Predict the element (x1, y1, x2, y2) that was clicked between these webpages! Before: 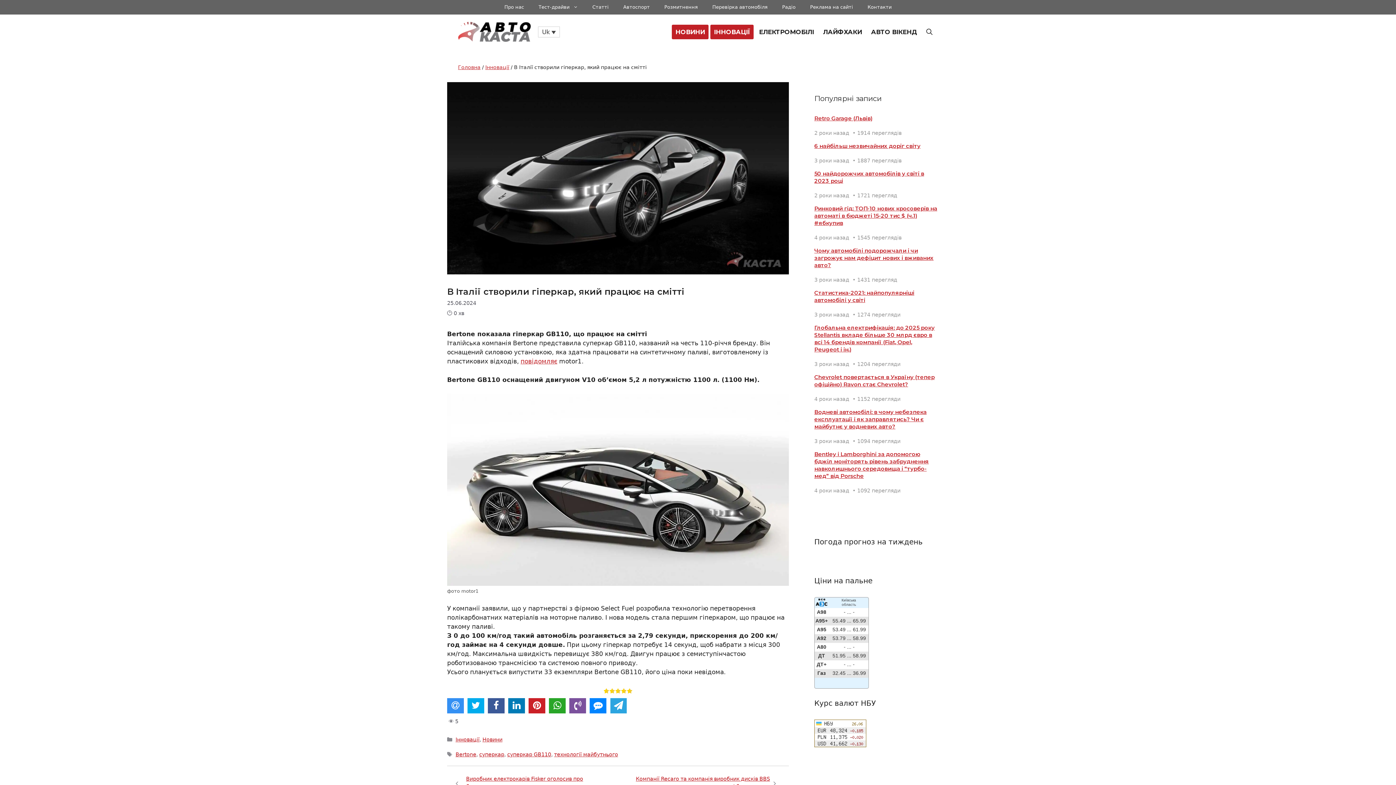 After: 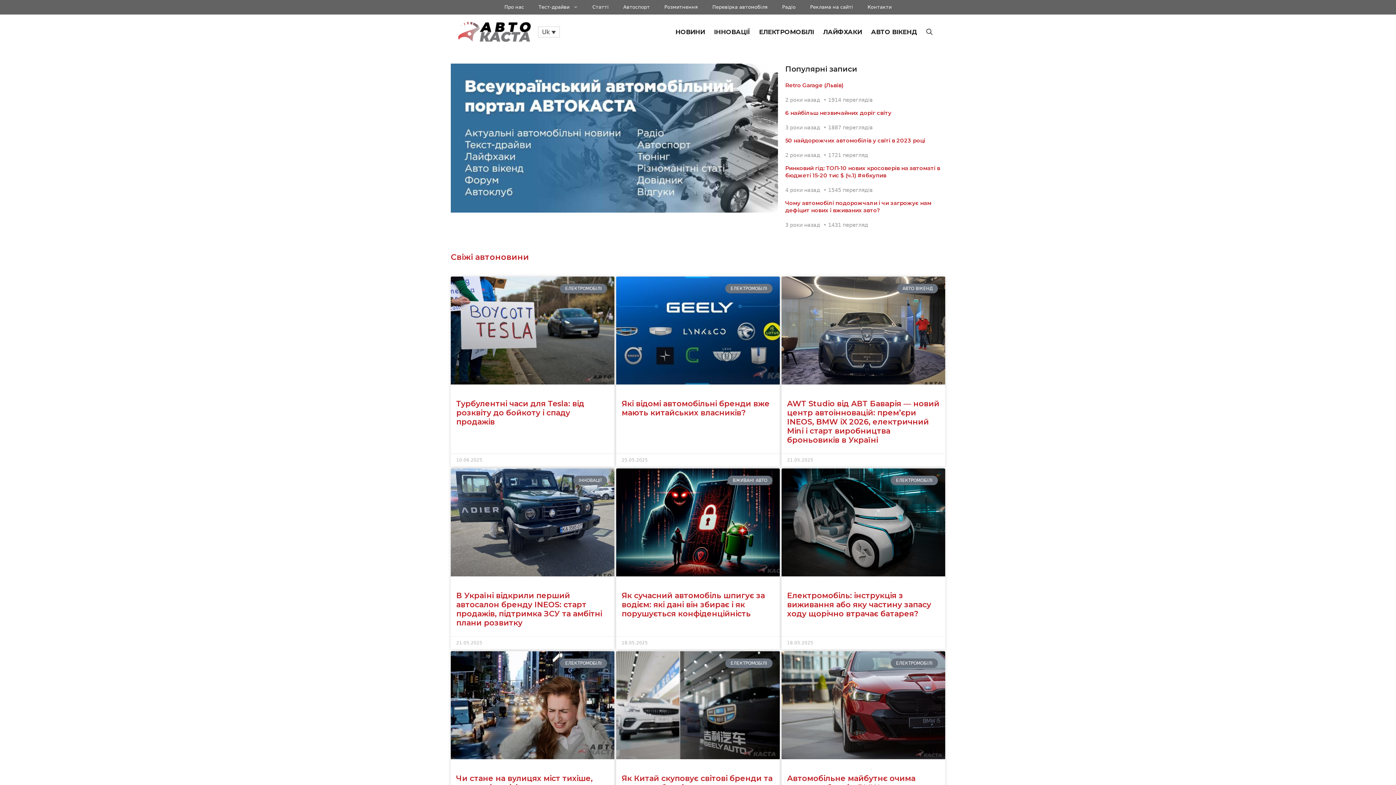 Action: label: Головна bbox: (458, 64, 480, 70)